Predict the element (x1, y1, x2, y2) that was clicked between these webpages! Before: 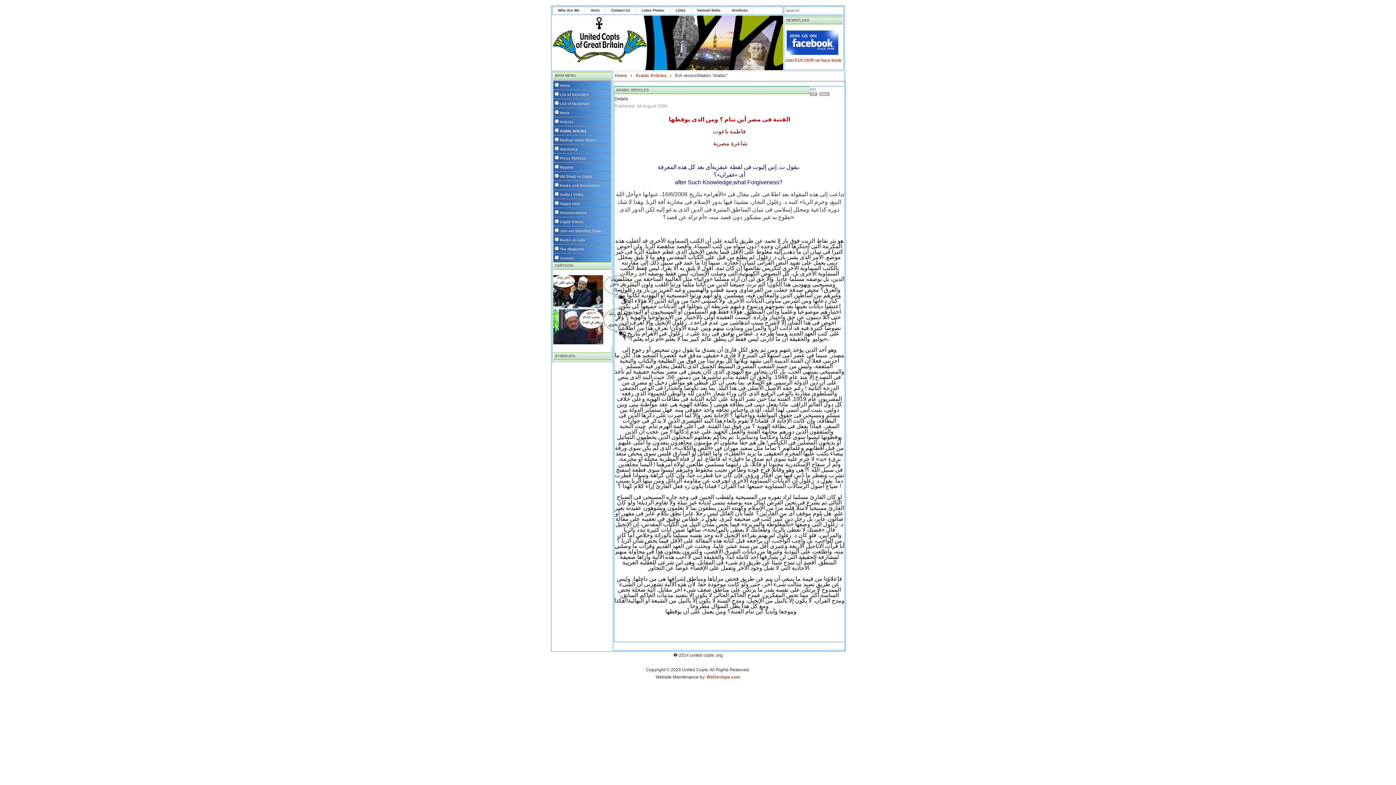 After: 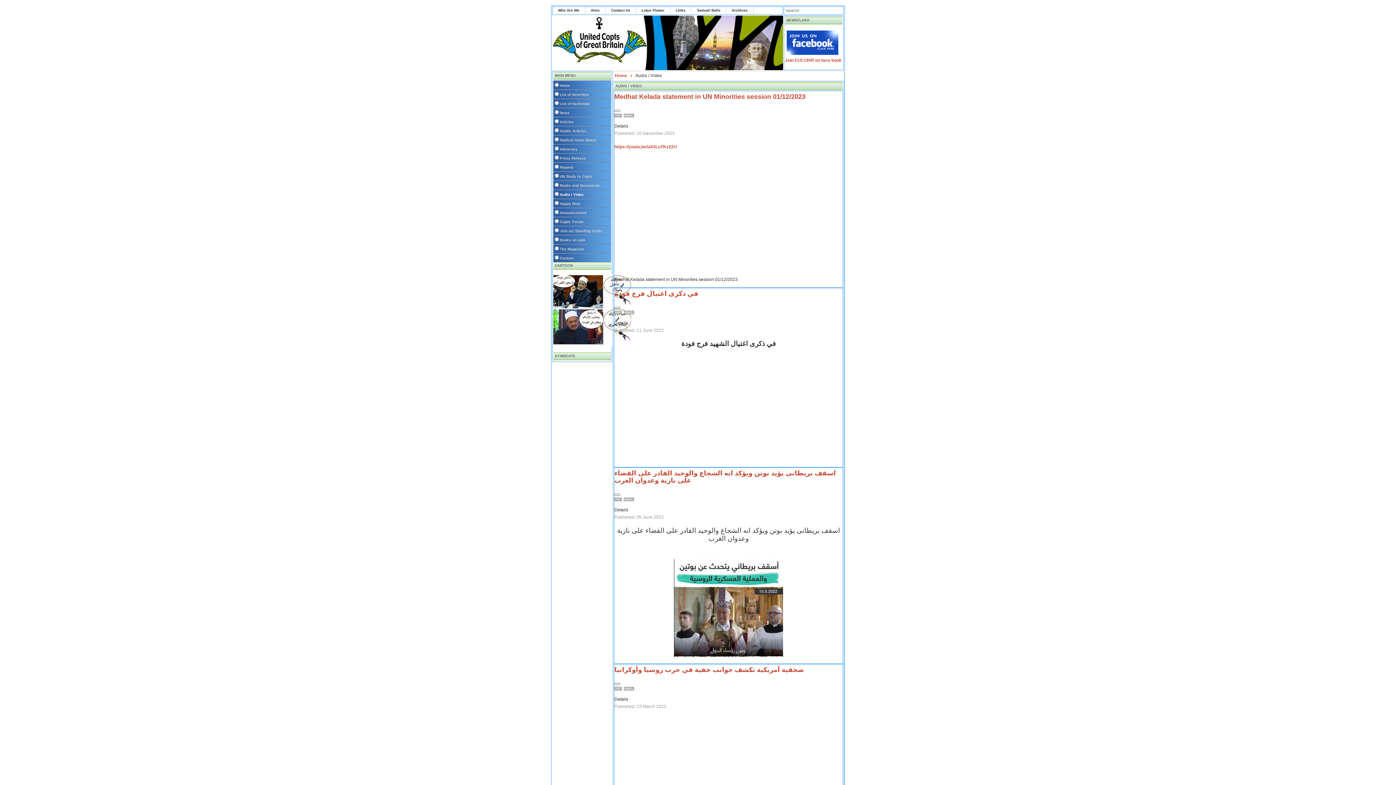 Action: label: Audio / Video bbox: (553, 189, 617, 198)